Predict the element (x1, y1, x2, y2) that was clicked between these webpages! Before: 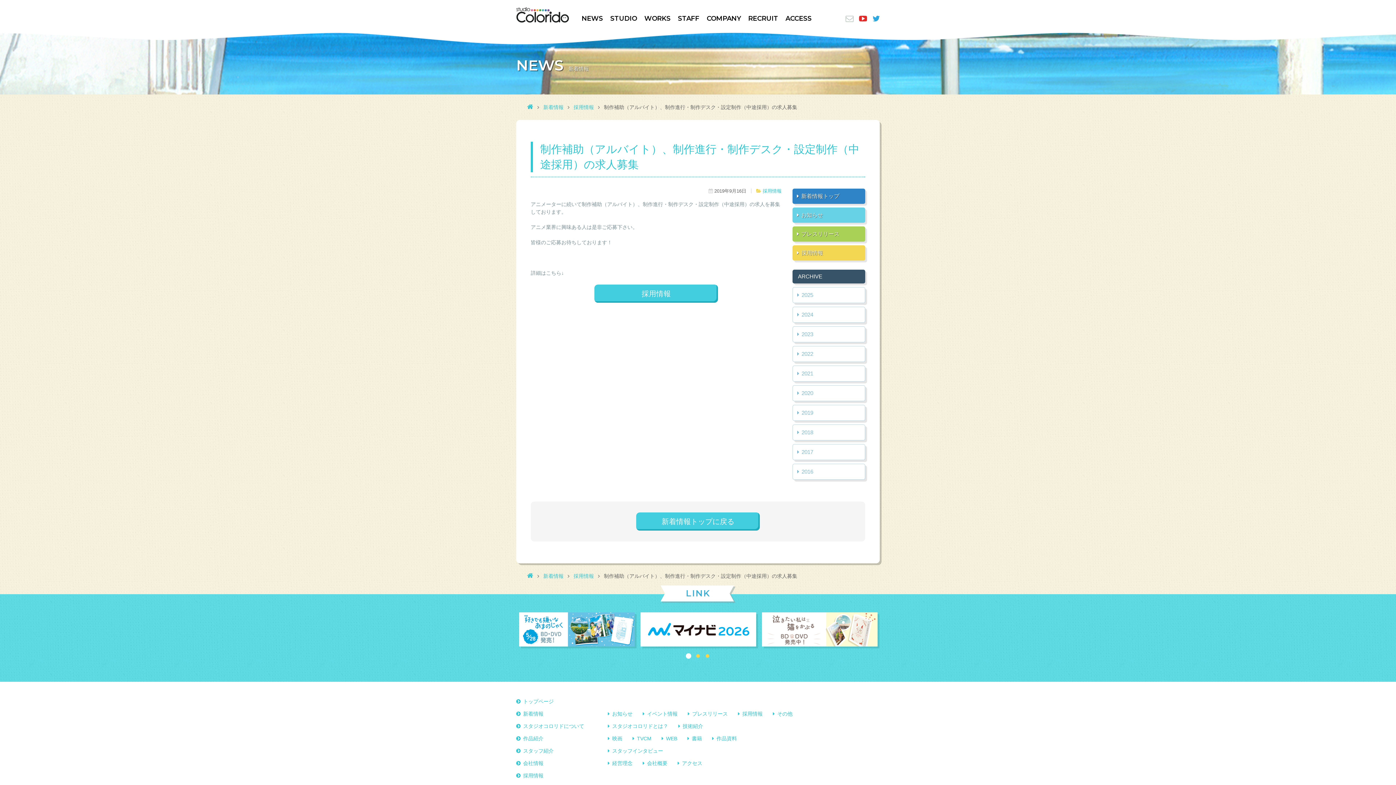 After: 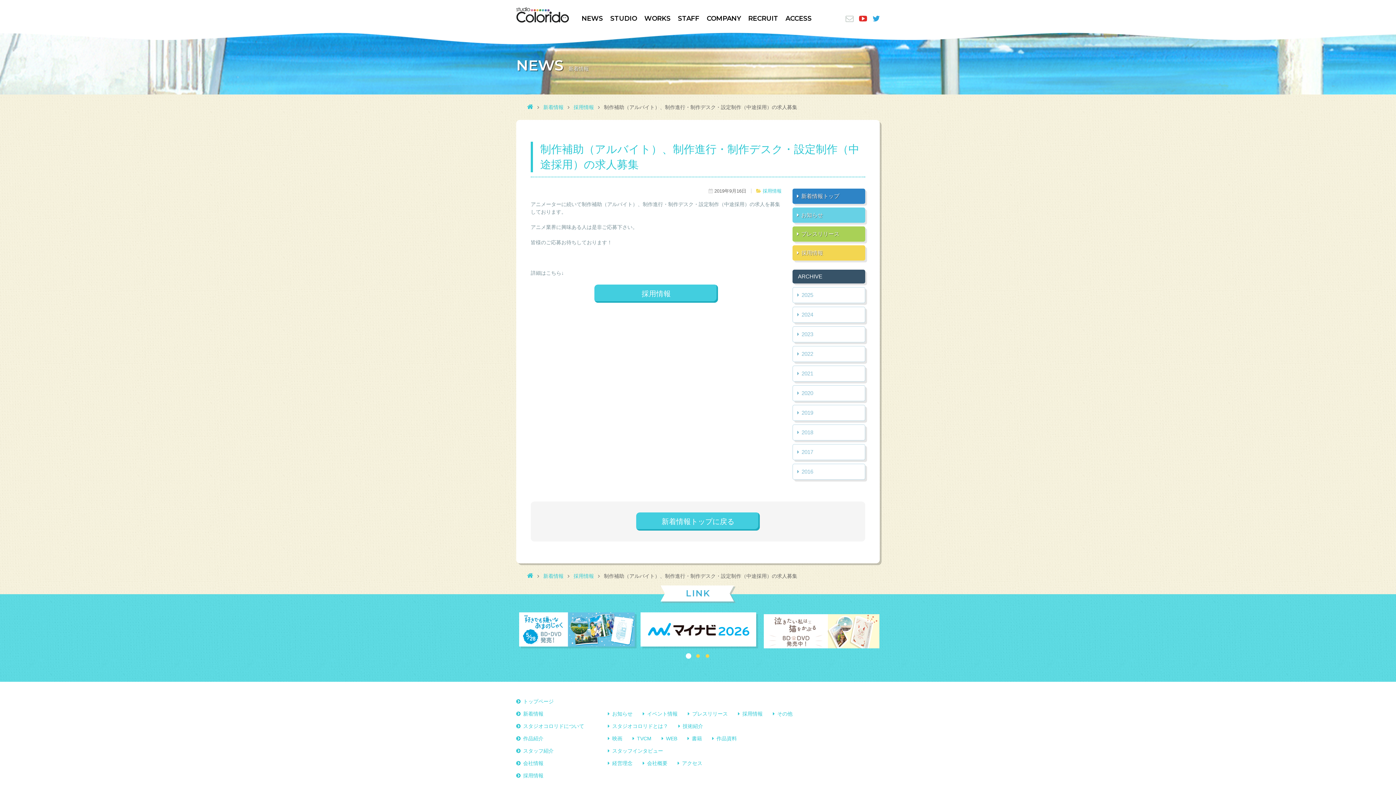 Action: bbox: (762, 612, 877, 646)